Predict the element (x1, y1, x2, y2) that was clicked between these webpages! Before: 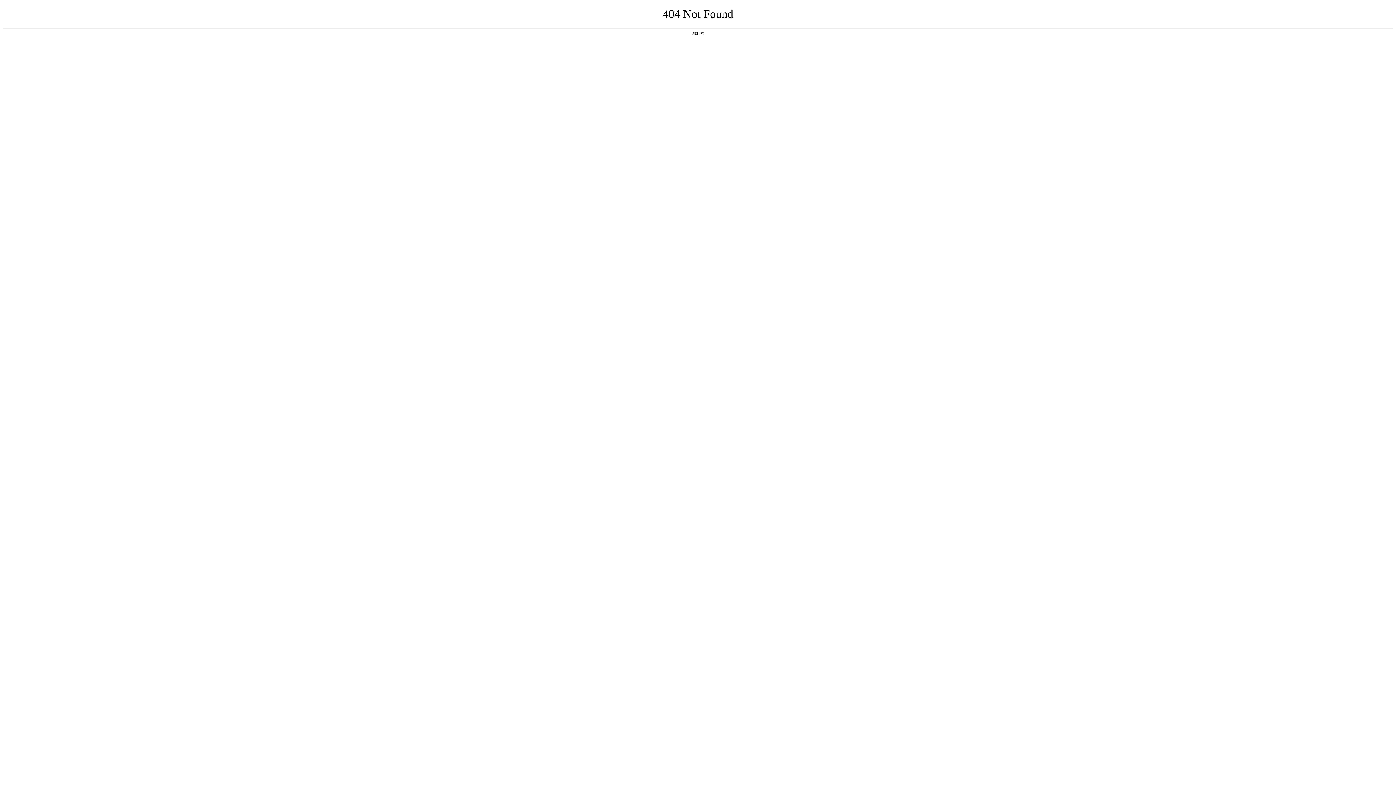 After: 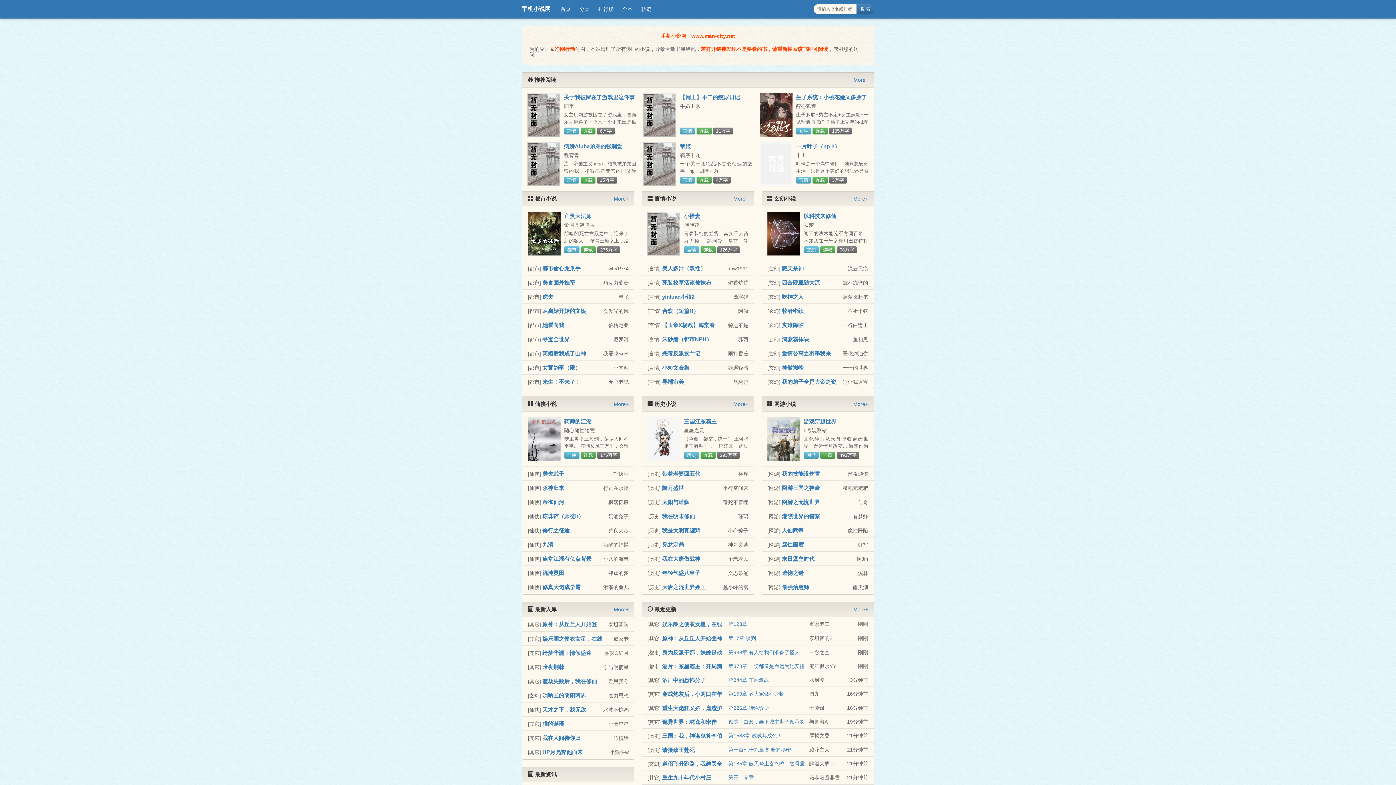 Action: bbox: (692, 31, 704, 35) label: 返回首页